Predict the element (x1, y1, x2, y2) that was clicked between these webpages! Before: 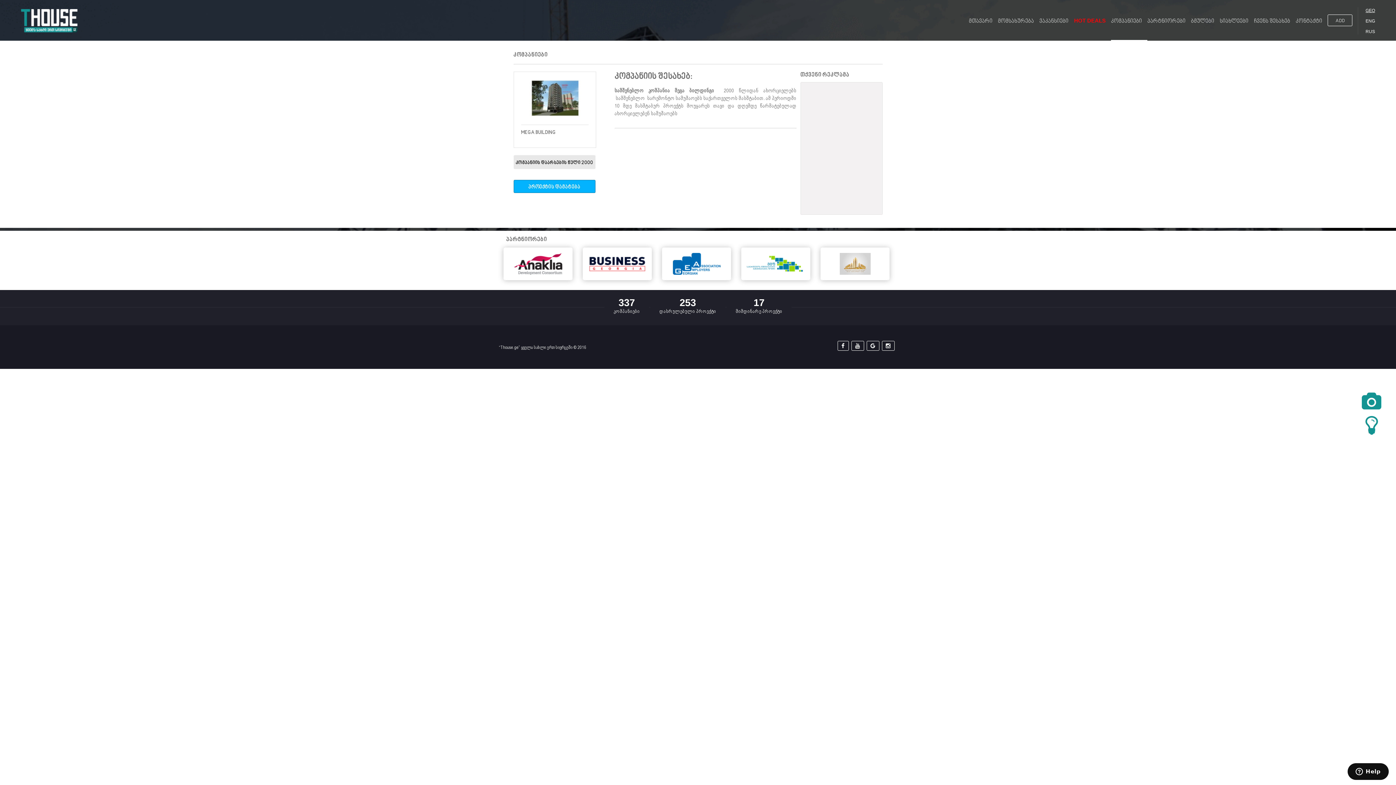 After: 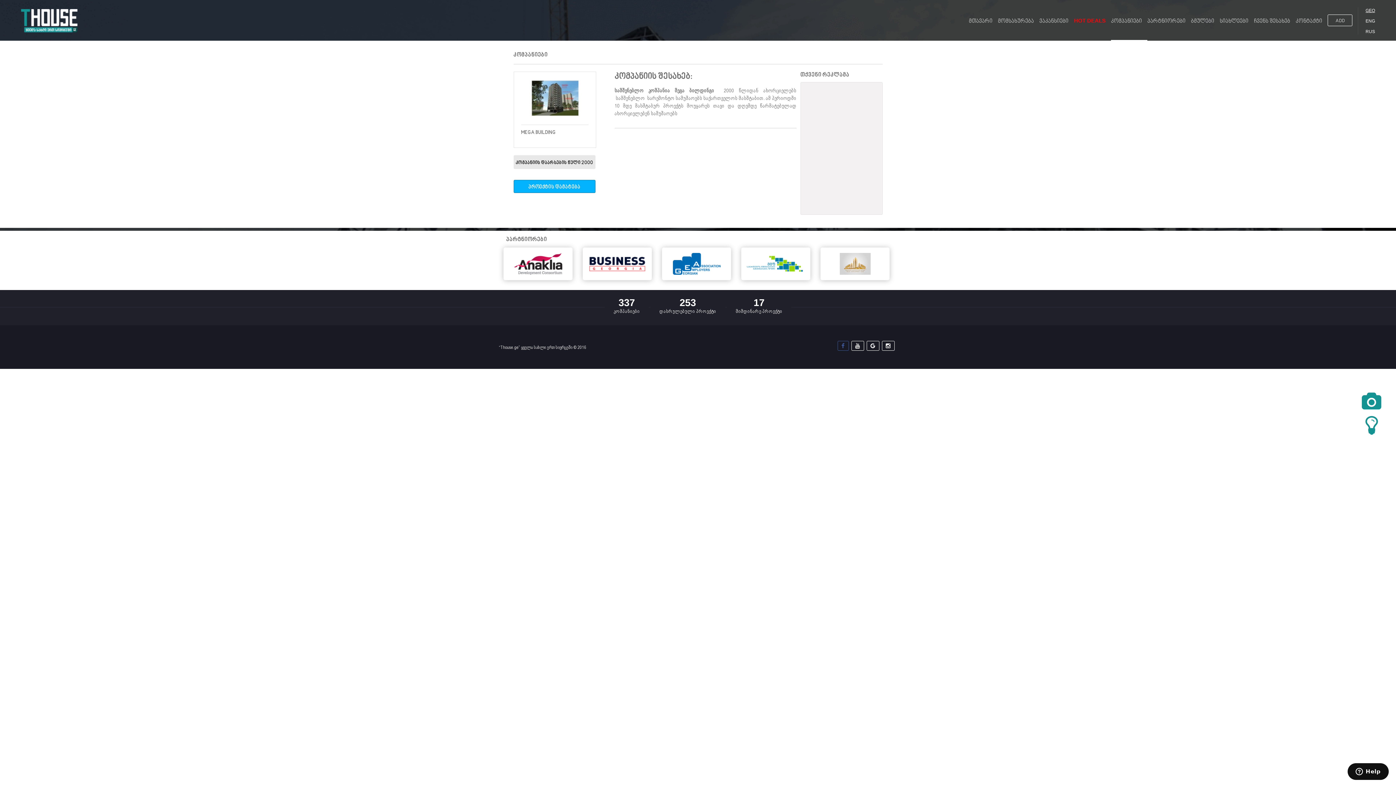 Action: label:  bbox: (837, 343, 848, 348)